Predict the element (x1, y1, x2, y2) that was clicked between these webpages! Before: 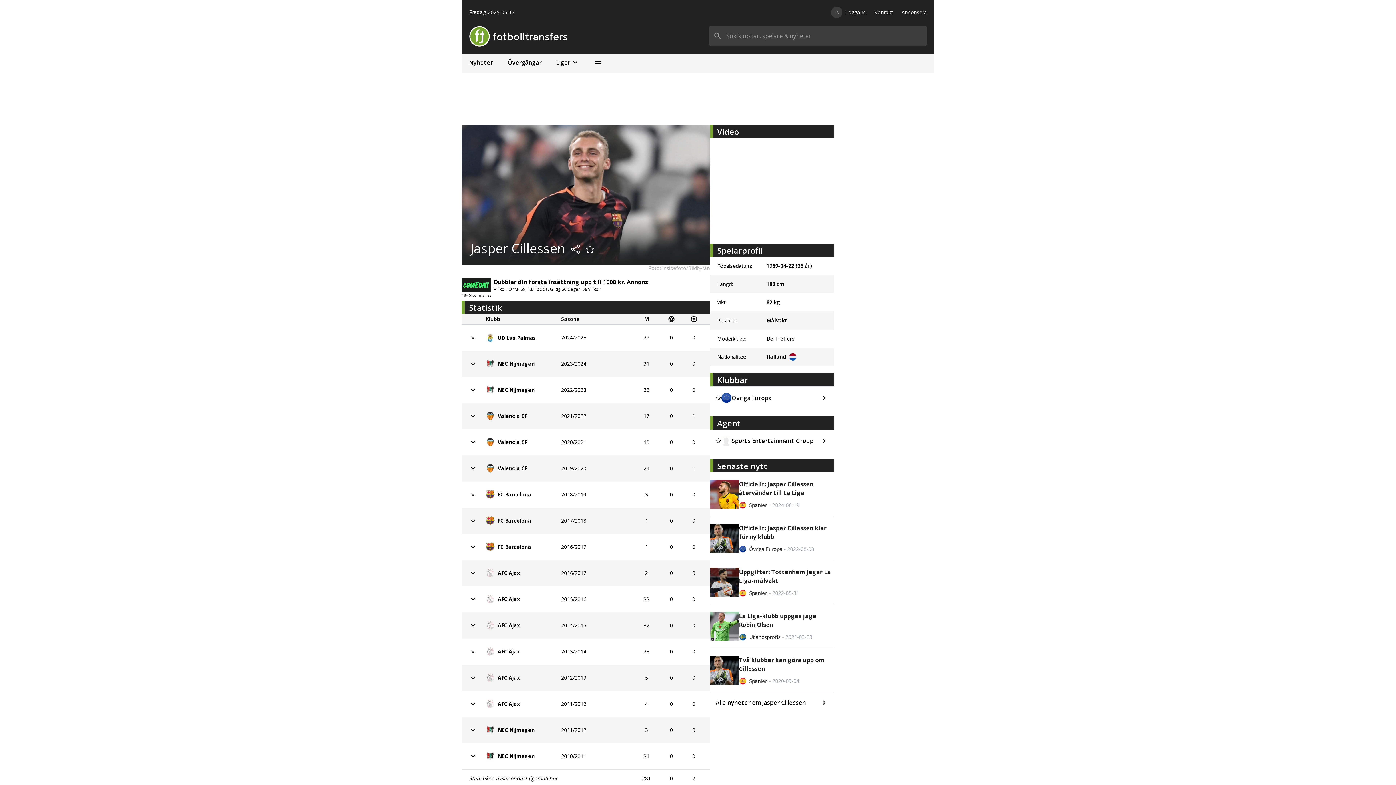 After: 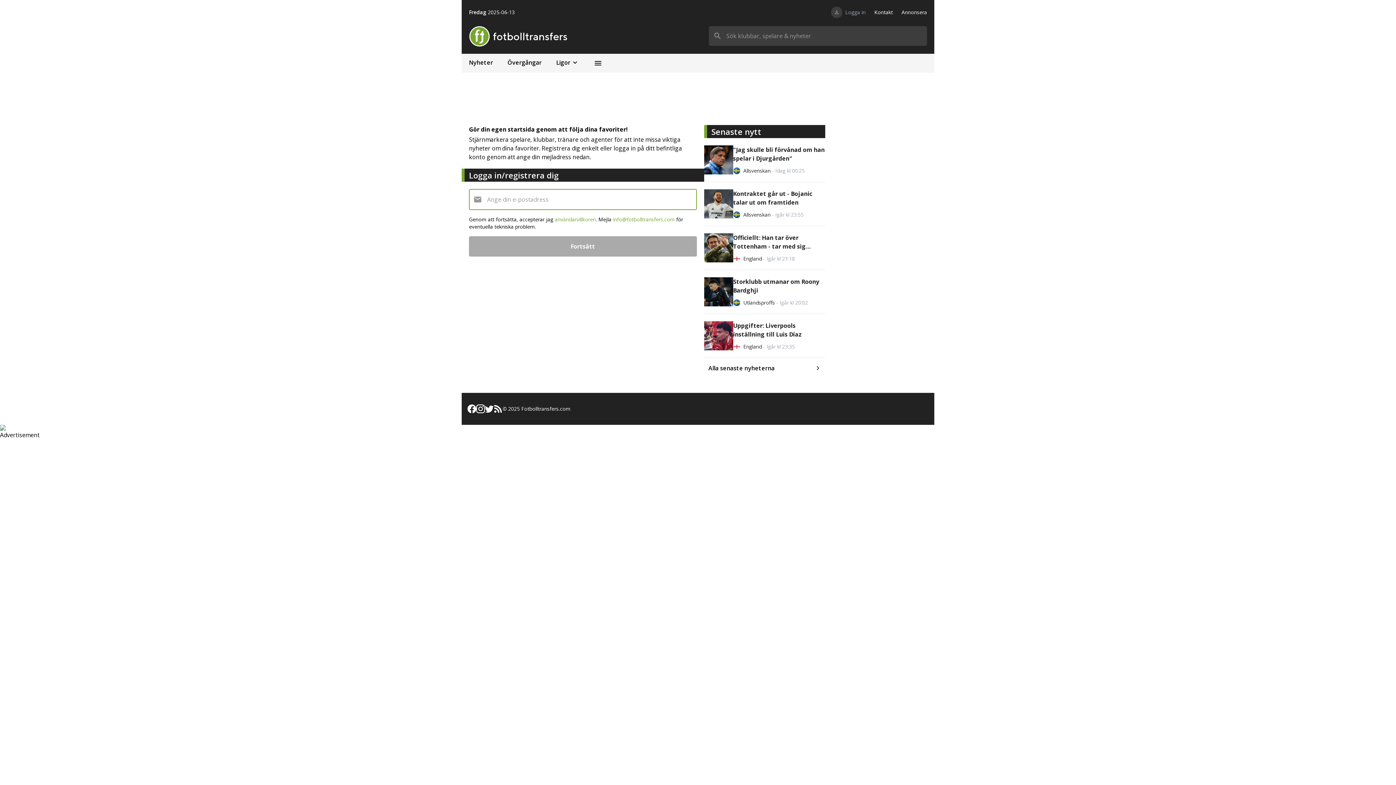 Action: bbox: (845, 8, 865, 15) label: Logga in